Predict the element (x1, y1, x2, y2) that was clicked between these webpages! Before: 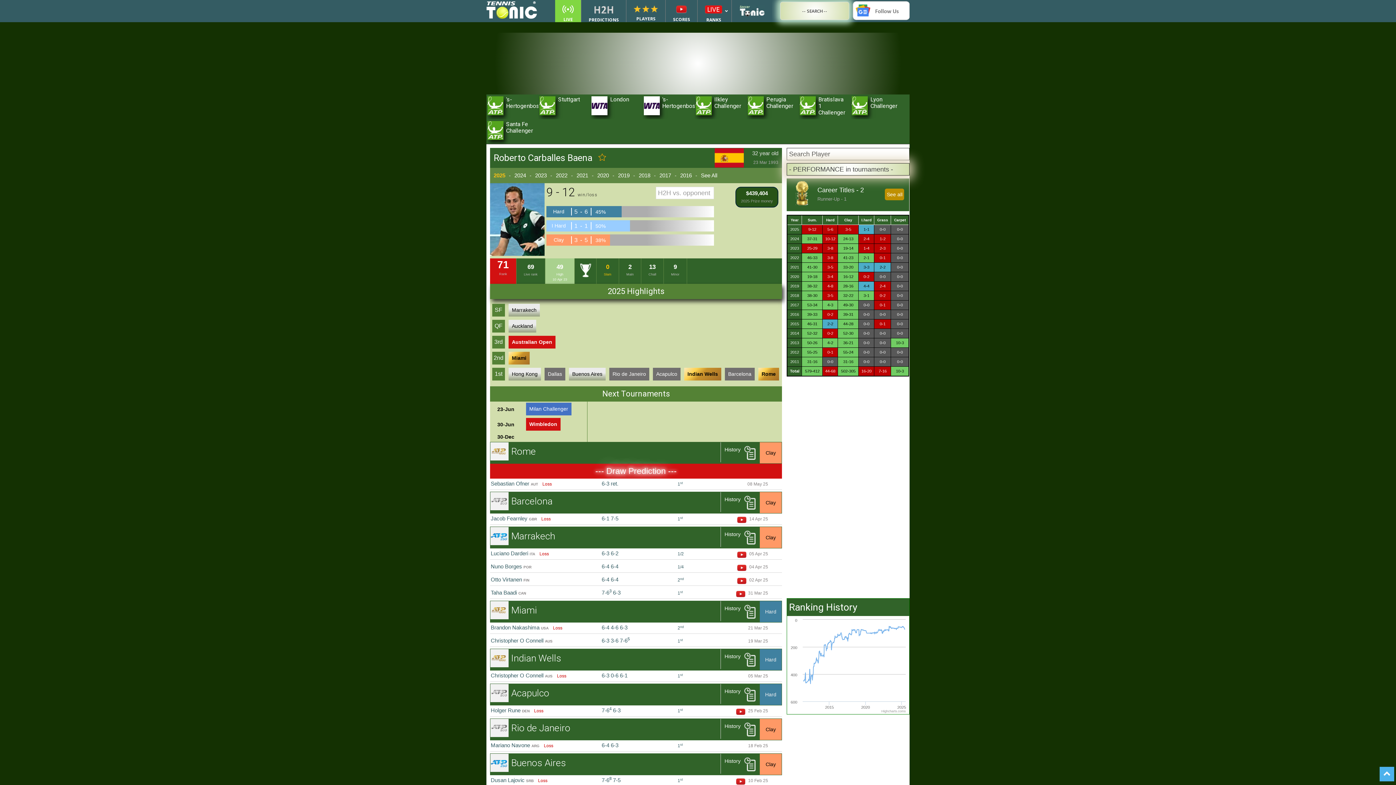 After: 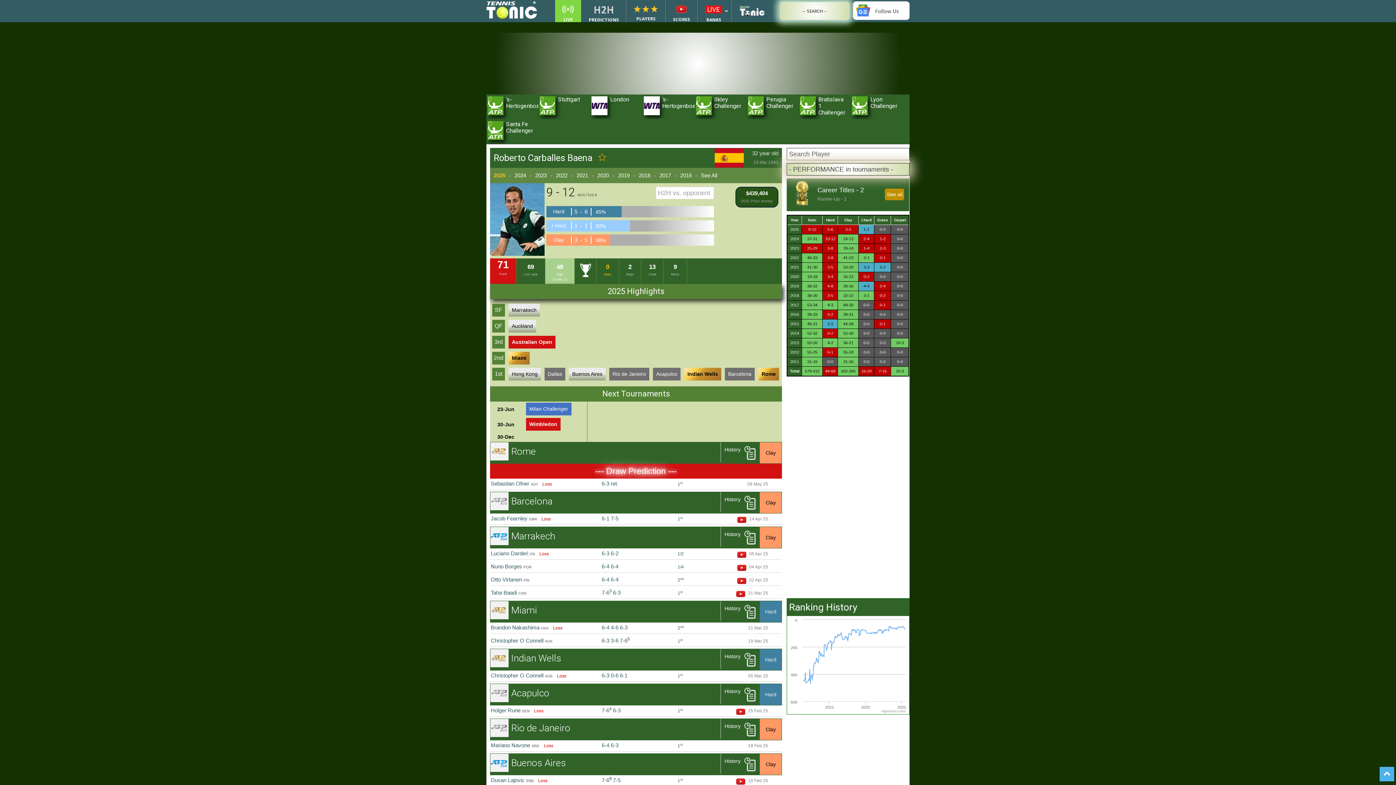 Action: label: 1st bbox: (677, 641, 683, 646)